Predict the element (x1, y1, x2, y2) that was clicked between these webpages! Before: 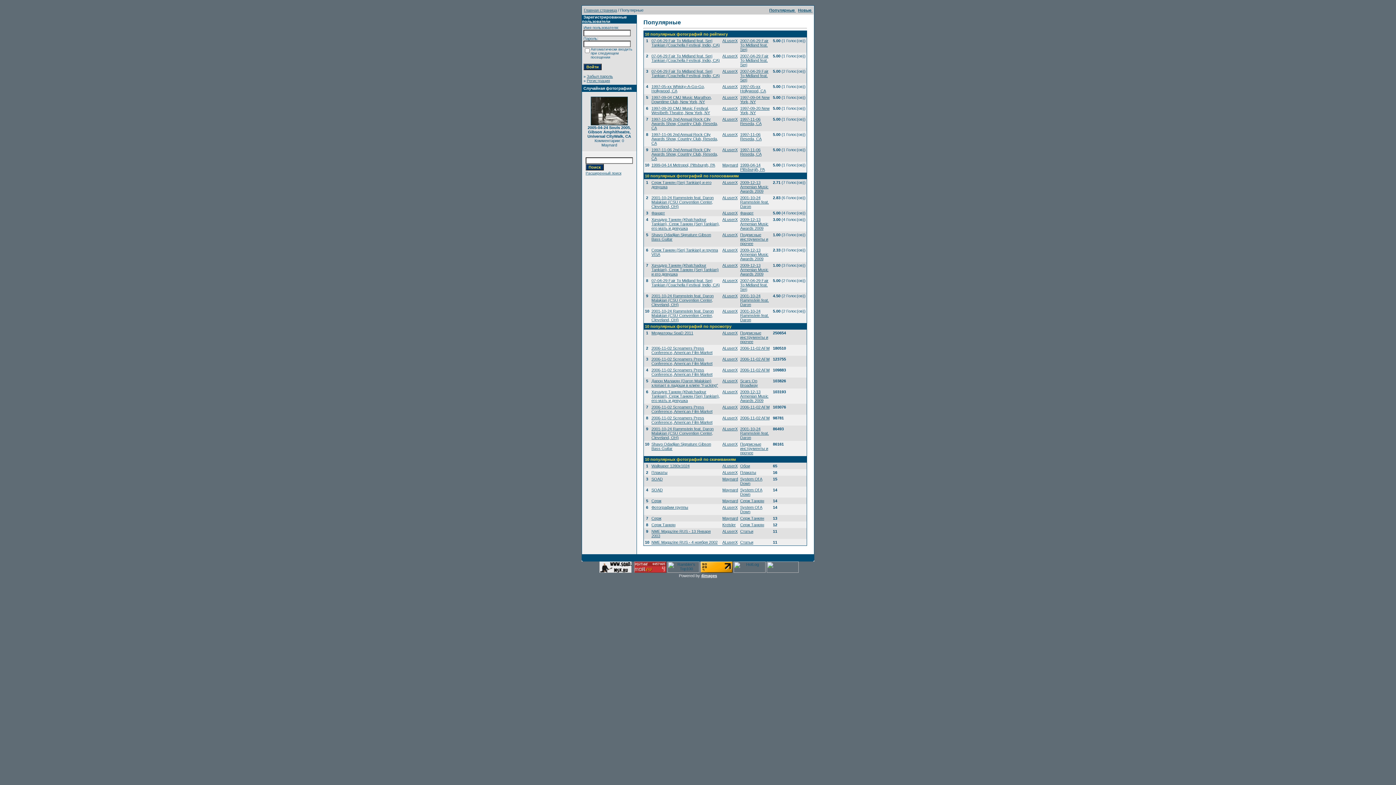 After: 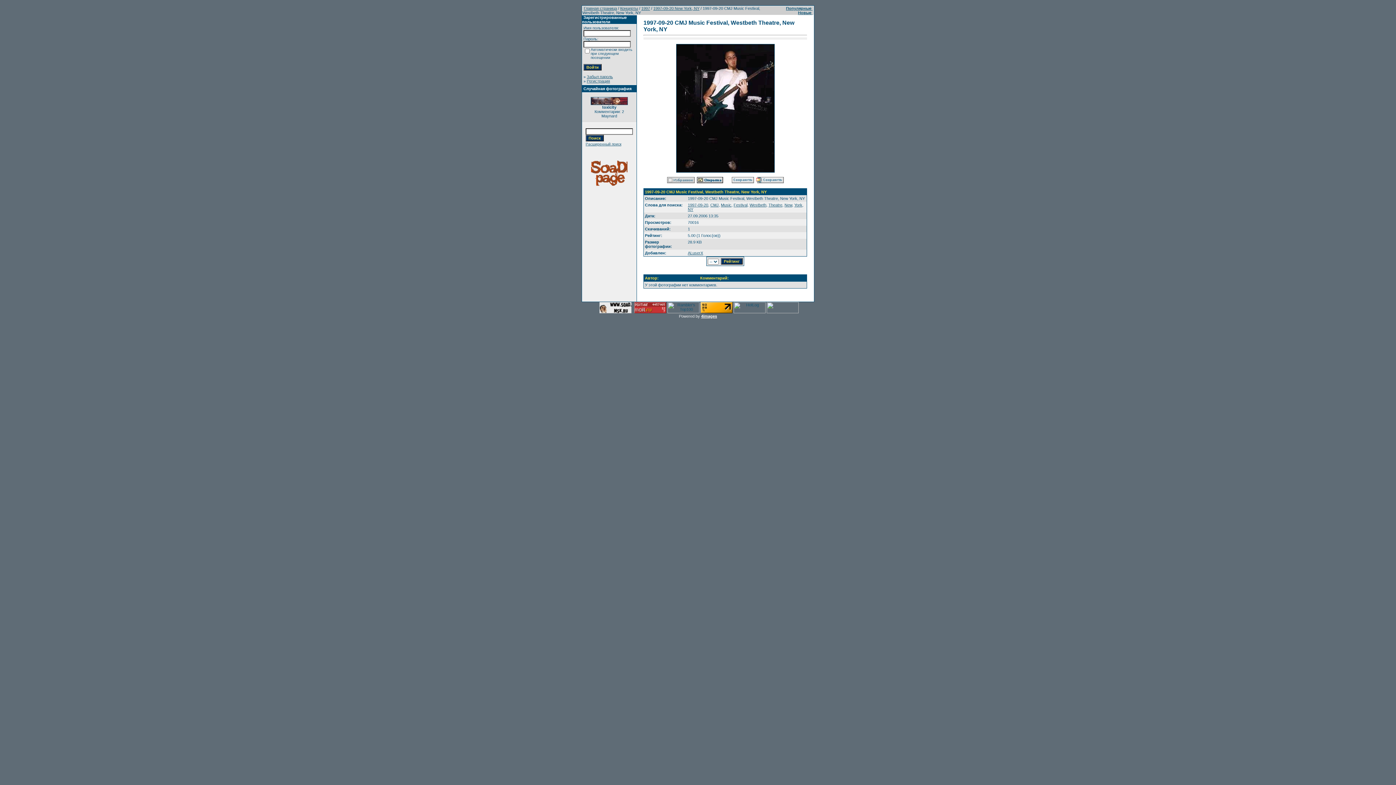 Action: label: 1997-09-20 CMJ Music Festival, Westbeth Theatre, New York, NY bbox: (651, 106, 710, 114)